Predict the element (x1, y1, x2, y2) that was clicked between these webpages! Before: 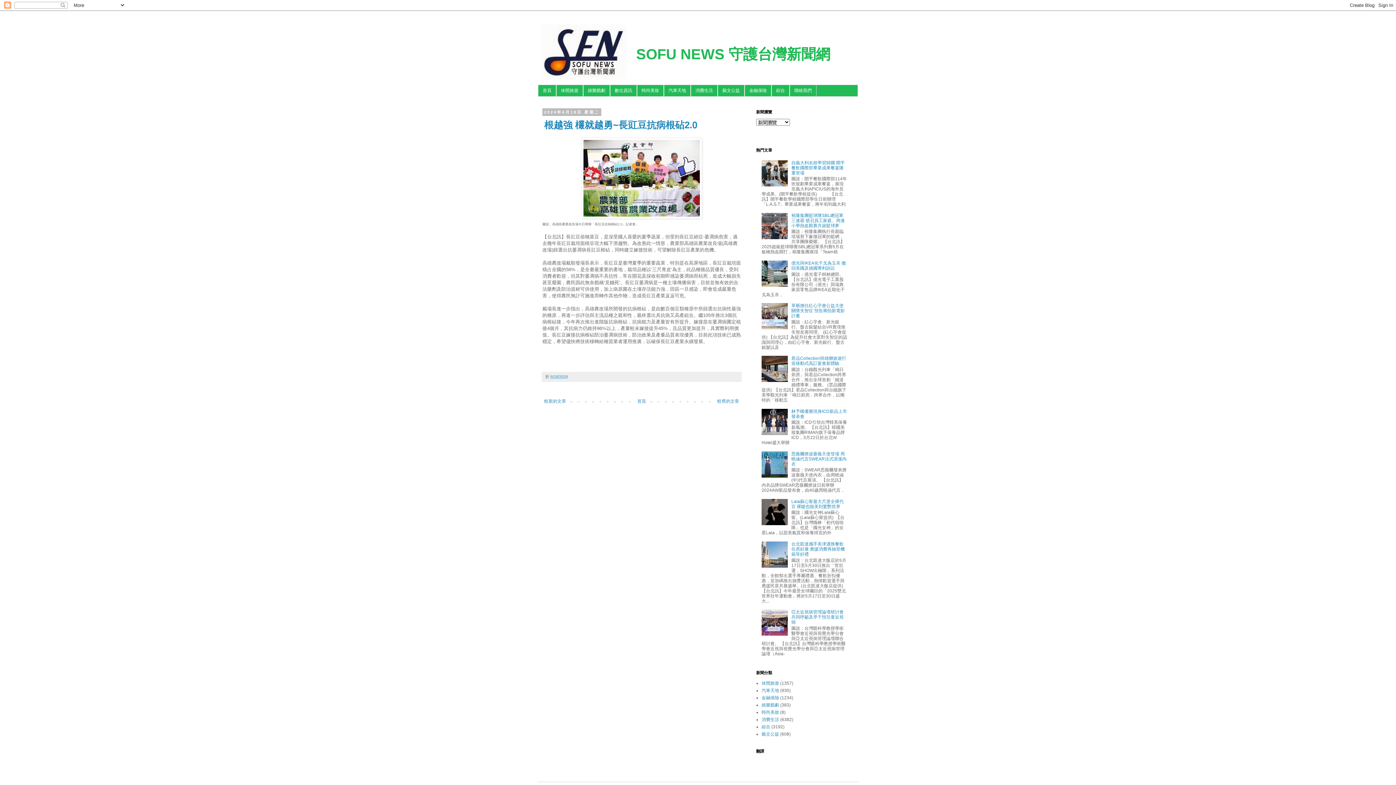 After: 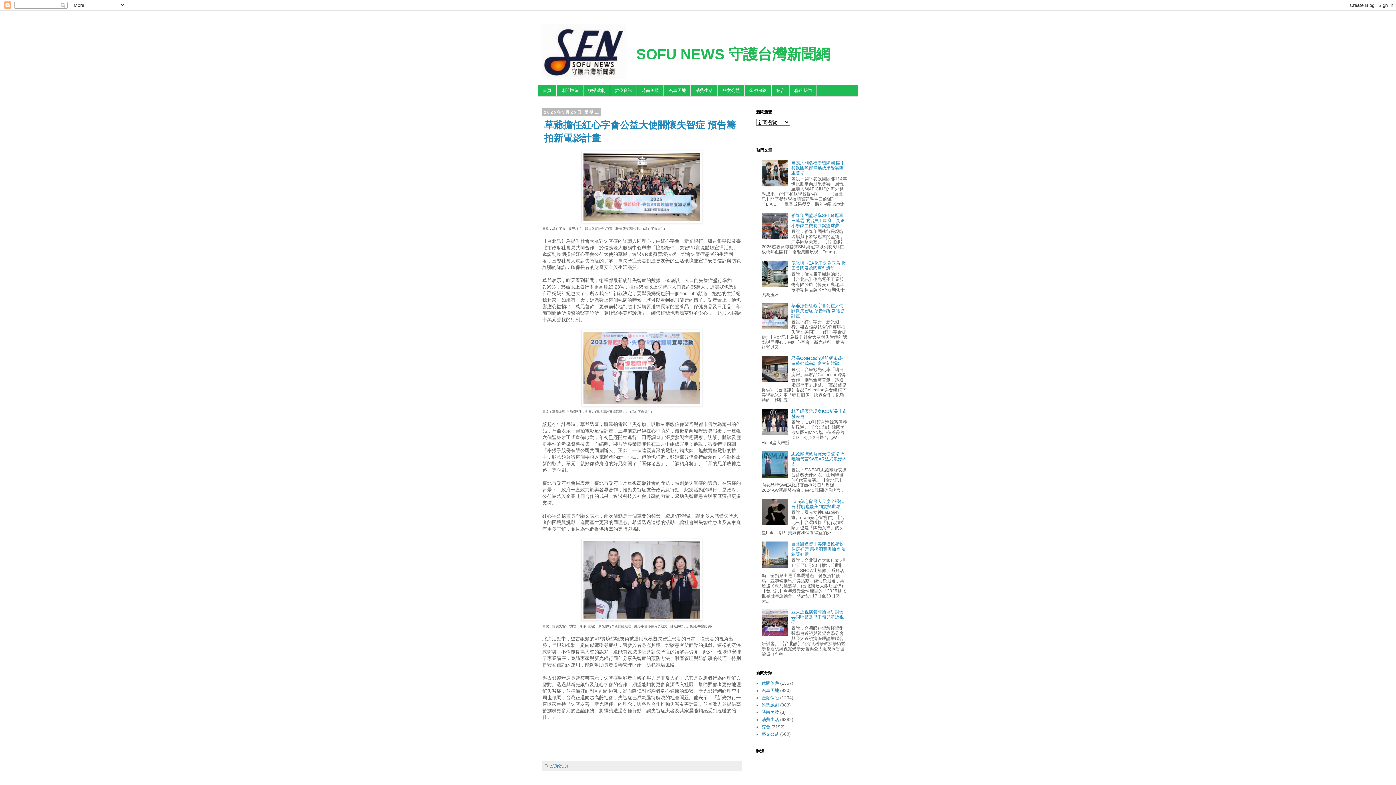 Action: label: 草爺擔任紅心字會公益大使關懷失智症 預告籌拍新電影計畫 bbox: (791, 303, 845, 318)